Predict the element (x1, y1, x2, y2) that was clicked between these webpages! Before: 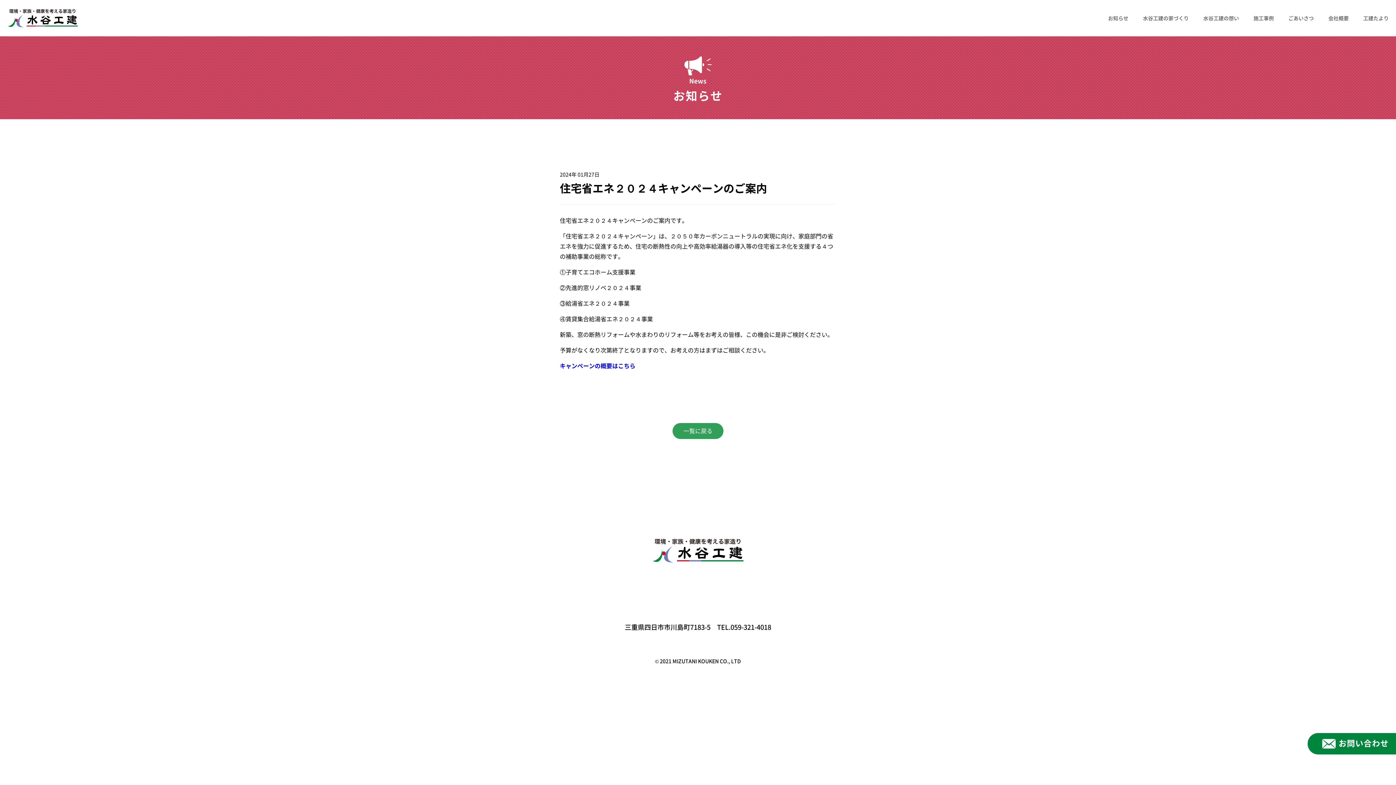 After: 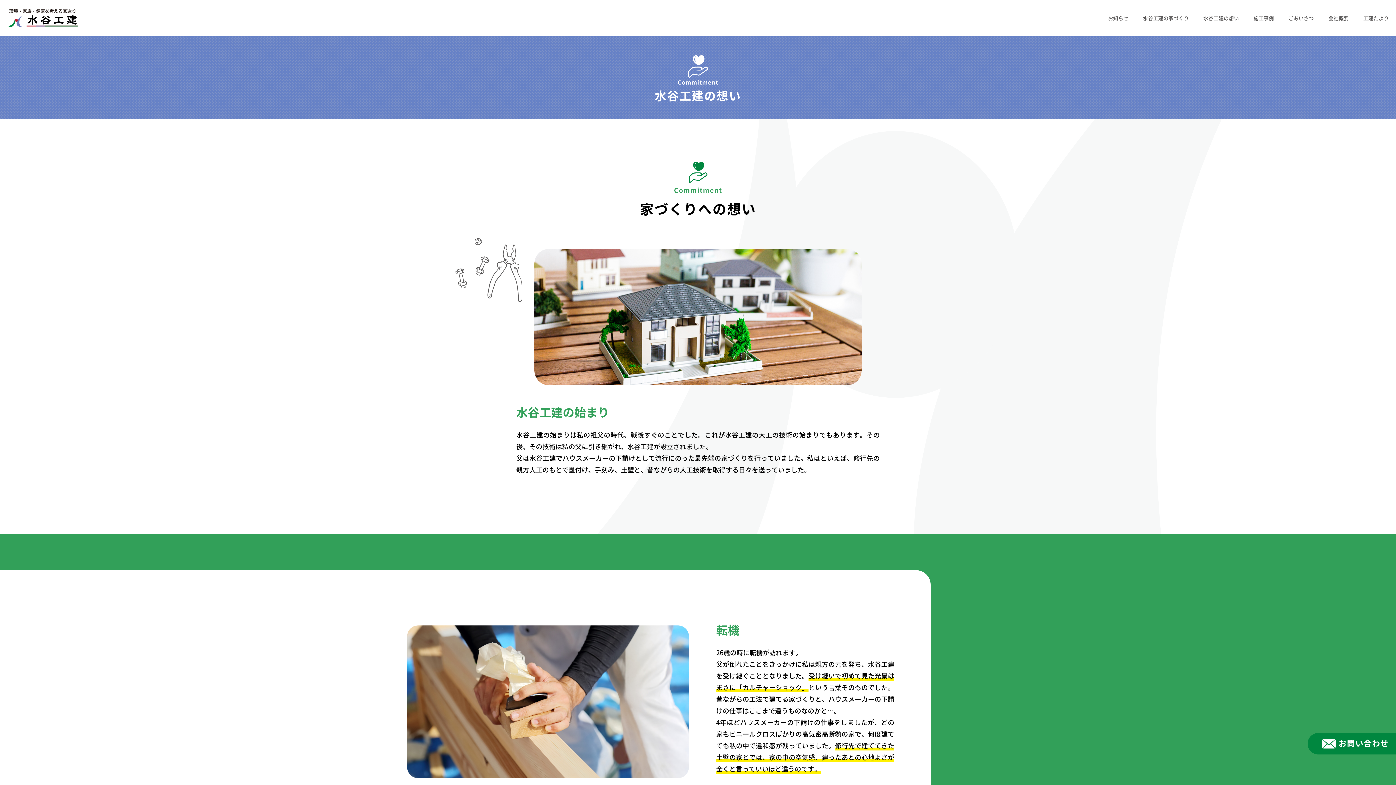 Action: label: 水谷工建の想い bbox: (1196, 0, 1246, 36)